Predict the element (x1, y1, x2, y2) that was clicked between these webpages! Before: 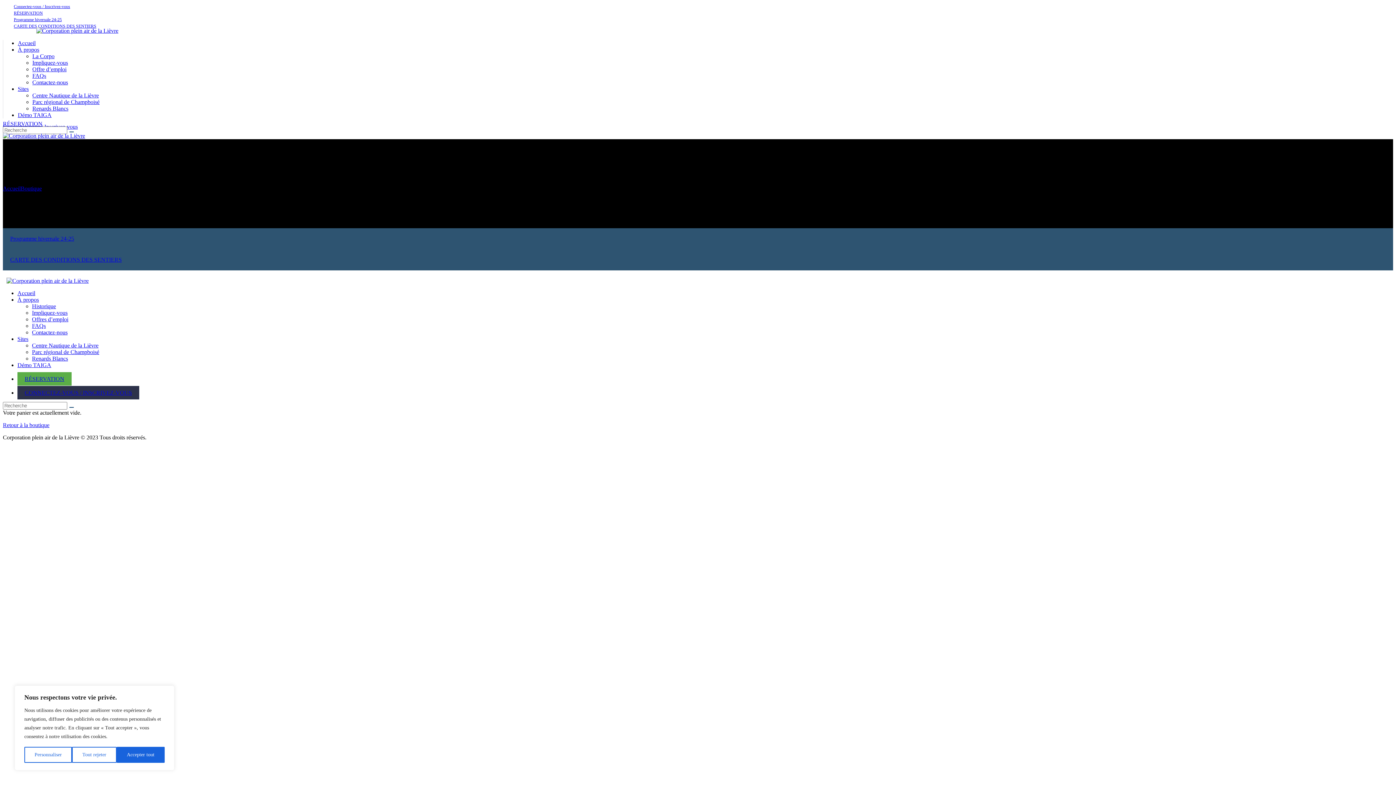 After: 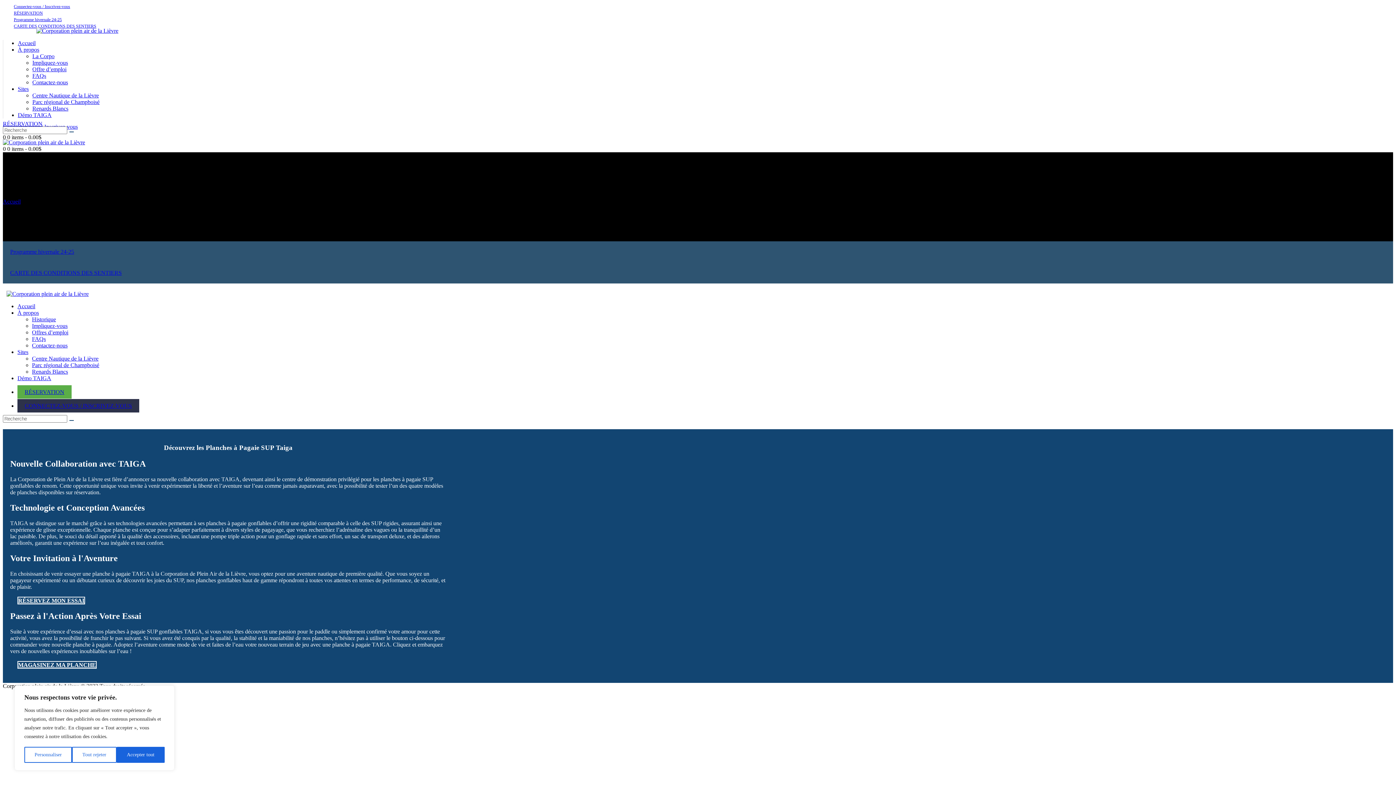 Action: label: Démo TAIGA bbox: (17, 362, 51, 368)